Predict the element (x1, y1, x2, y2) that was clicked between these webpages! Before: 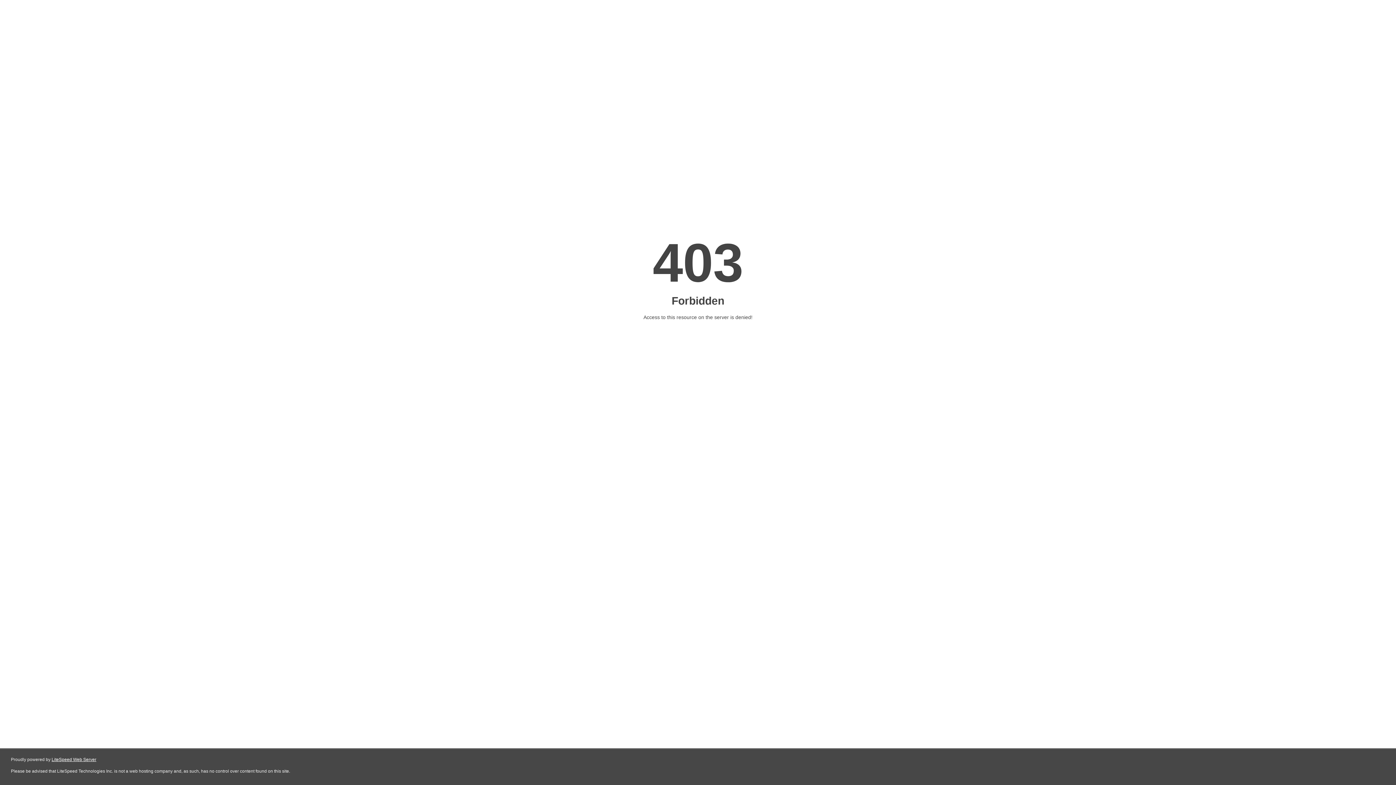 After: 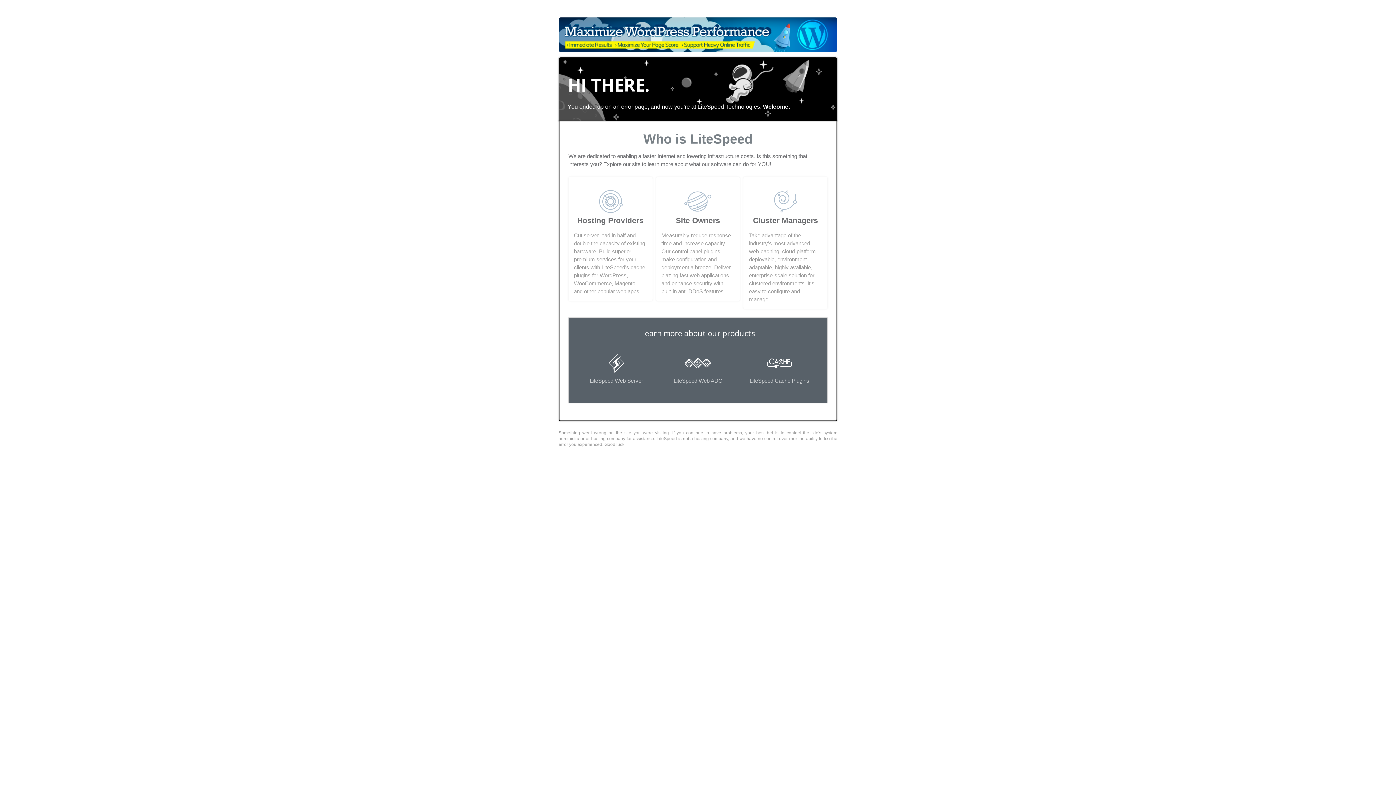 Action: bbox: (51, 757, 96, 762) label: LiteSpeed Web Server